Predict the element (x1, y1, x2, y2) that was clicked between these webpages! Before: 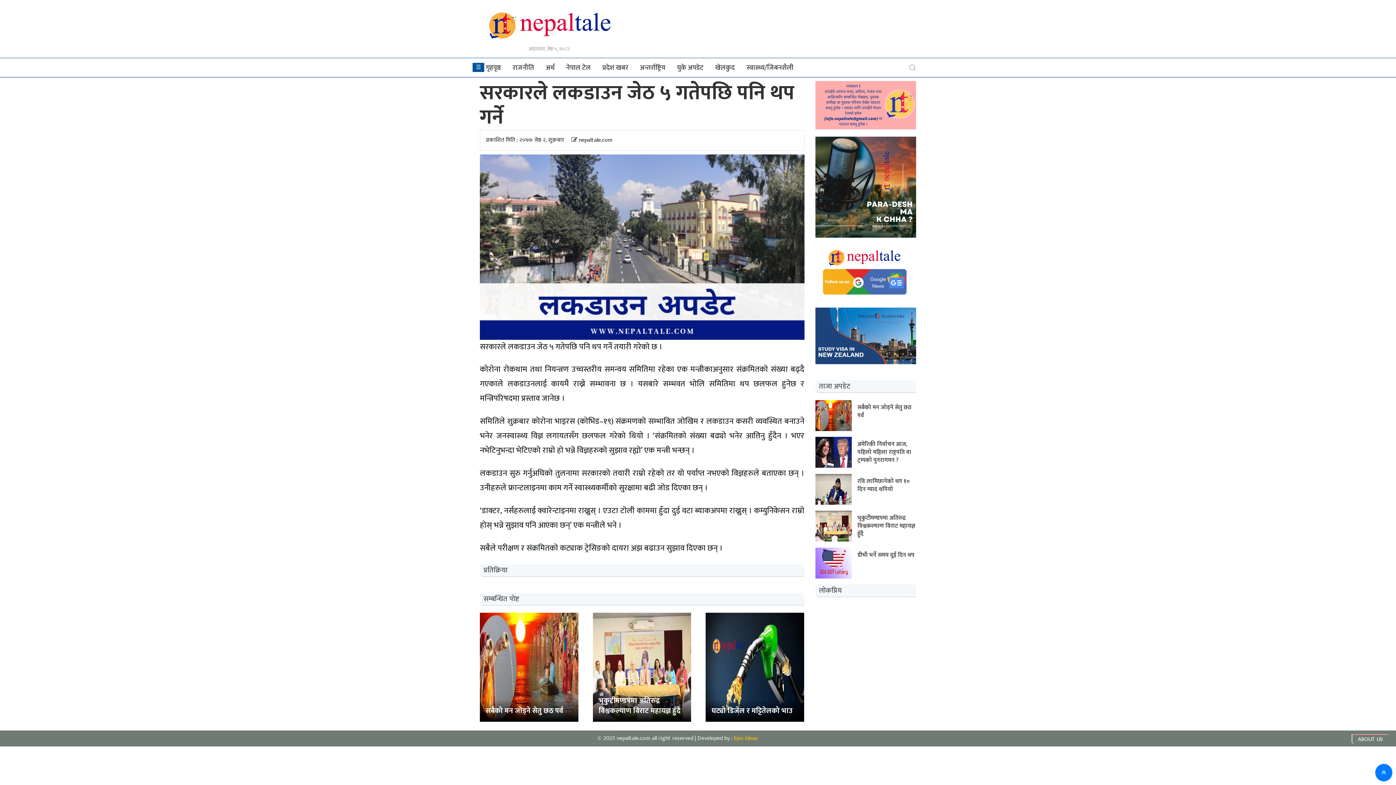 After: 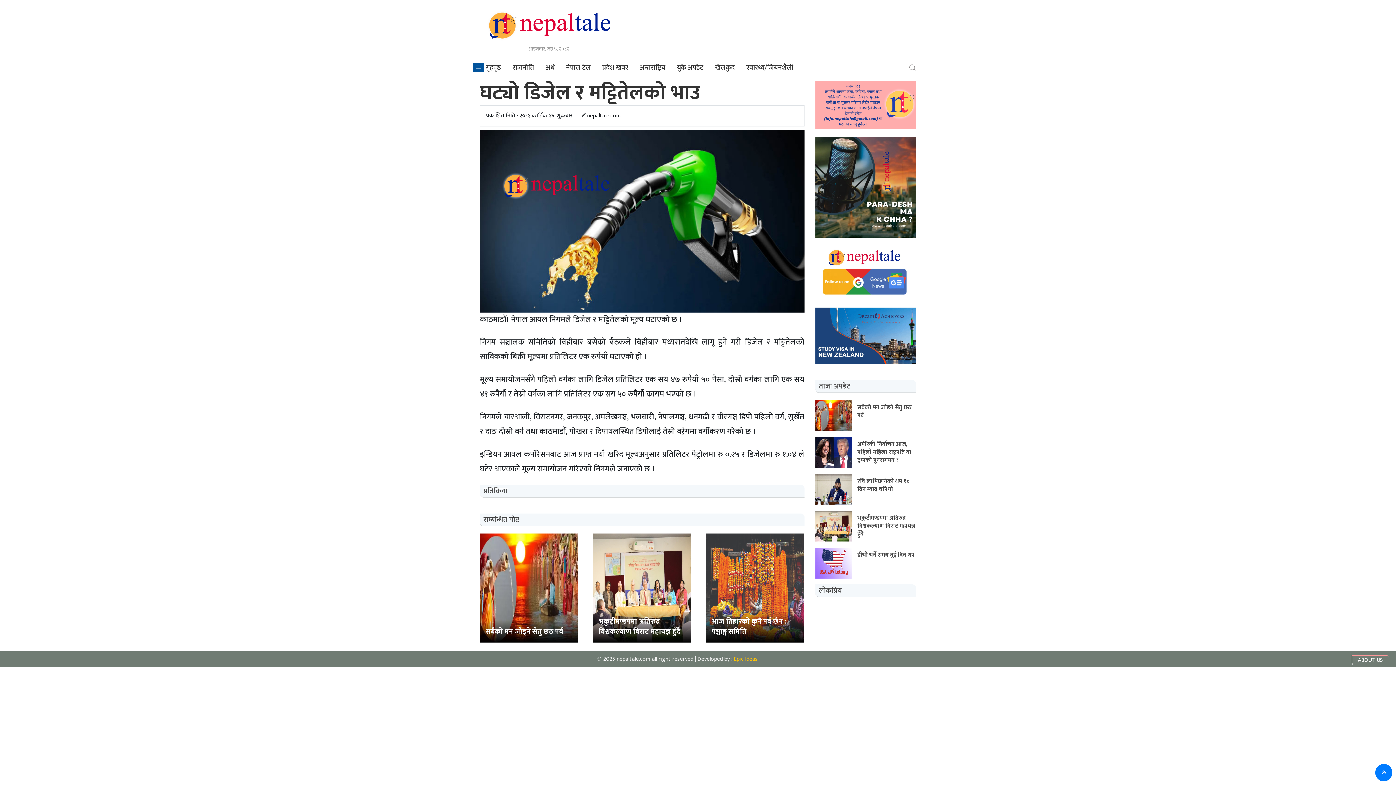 Action: bbox: (711, 706, 798, 716) label: घट्यो डिजेल र मट्टितेलको भाउ